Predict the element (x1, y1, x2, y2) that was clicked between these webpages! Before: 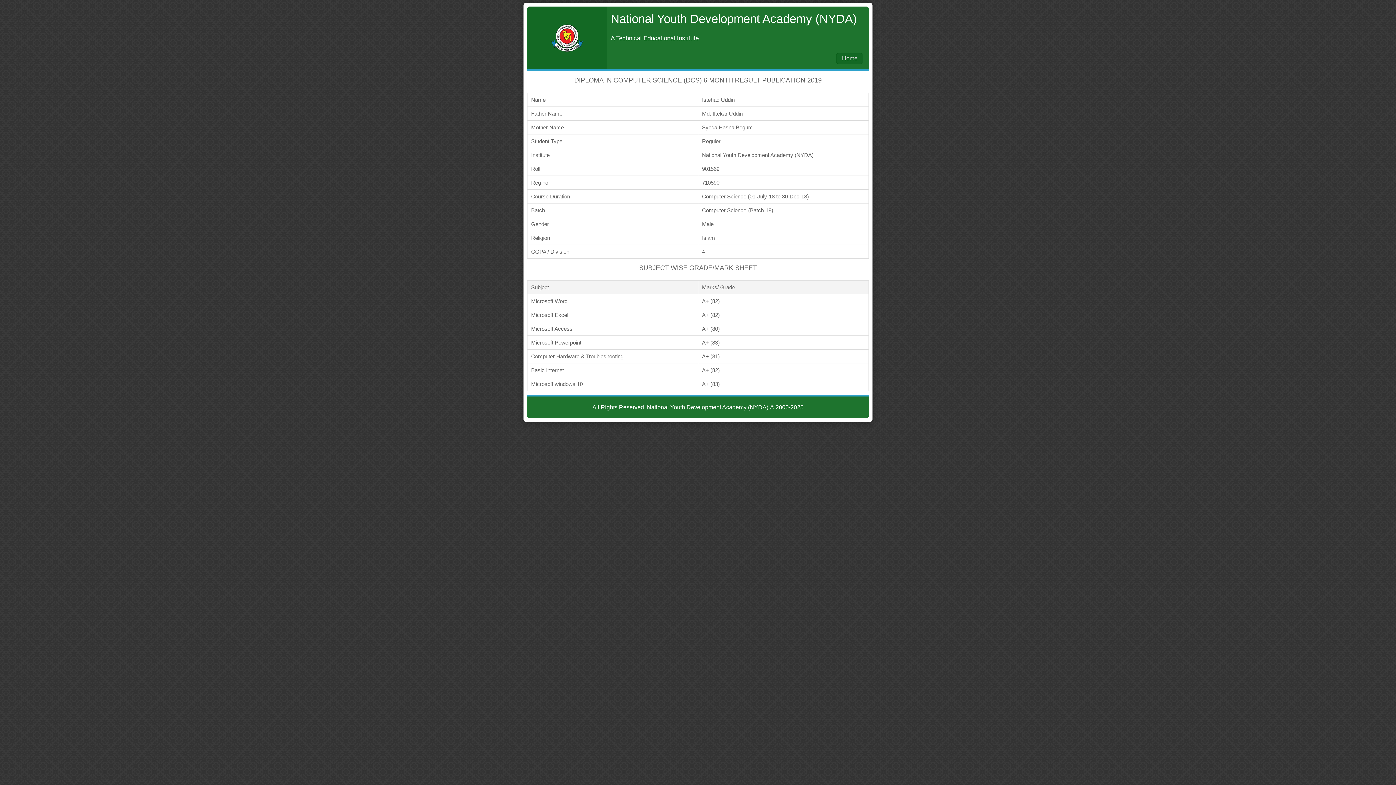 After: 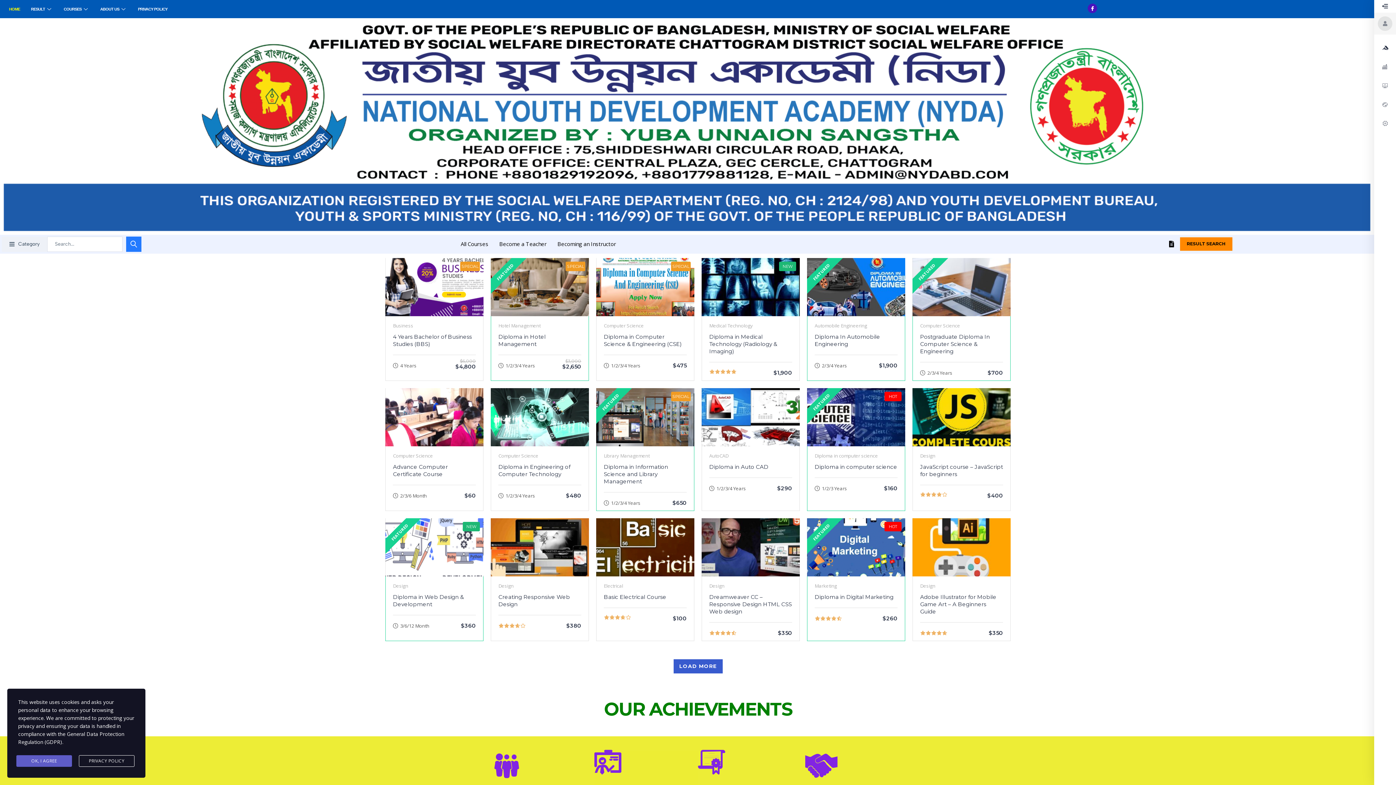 Action: label: Home bbox: (836, 53, 863, 64)